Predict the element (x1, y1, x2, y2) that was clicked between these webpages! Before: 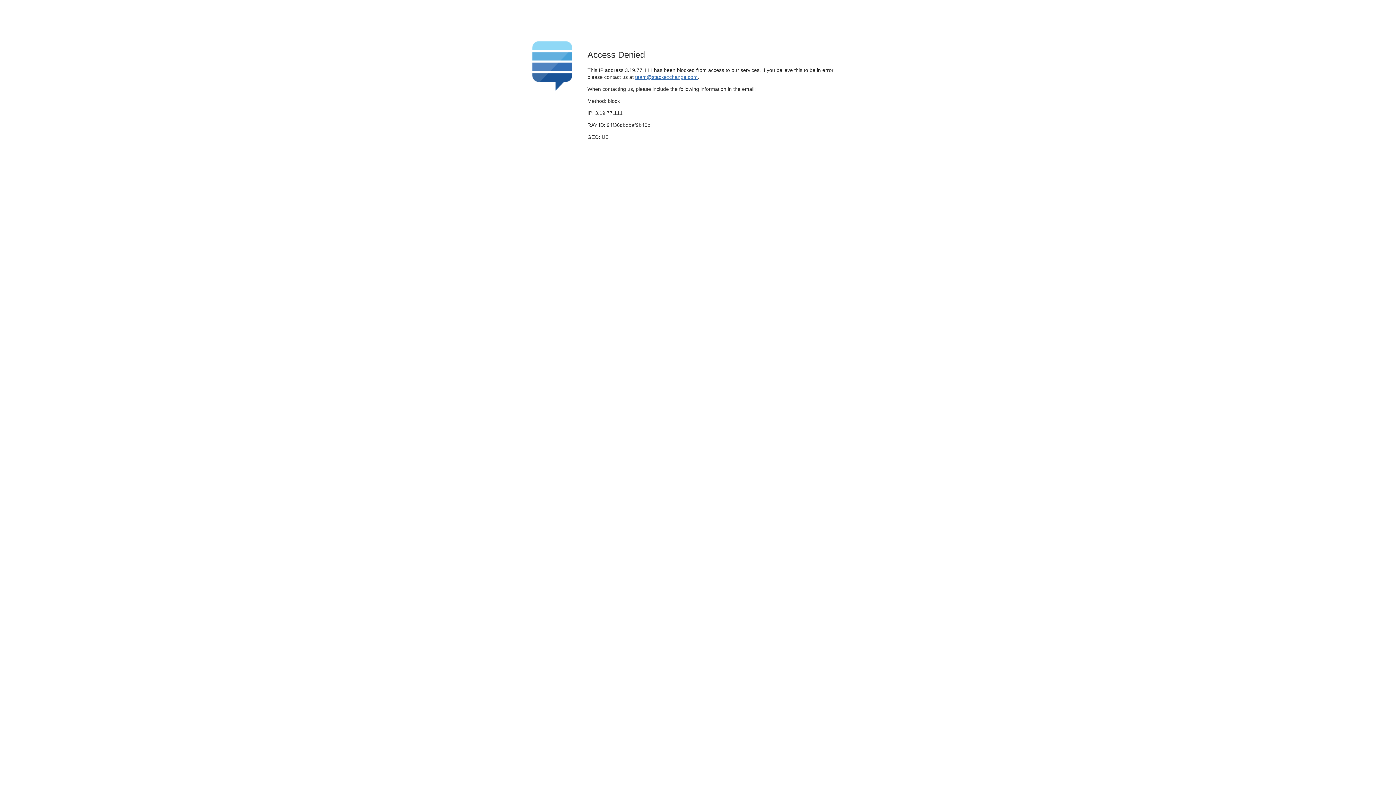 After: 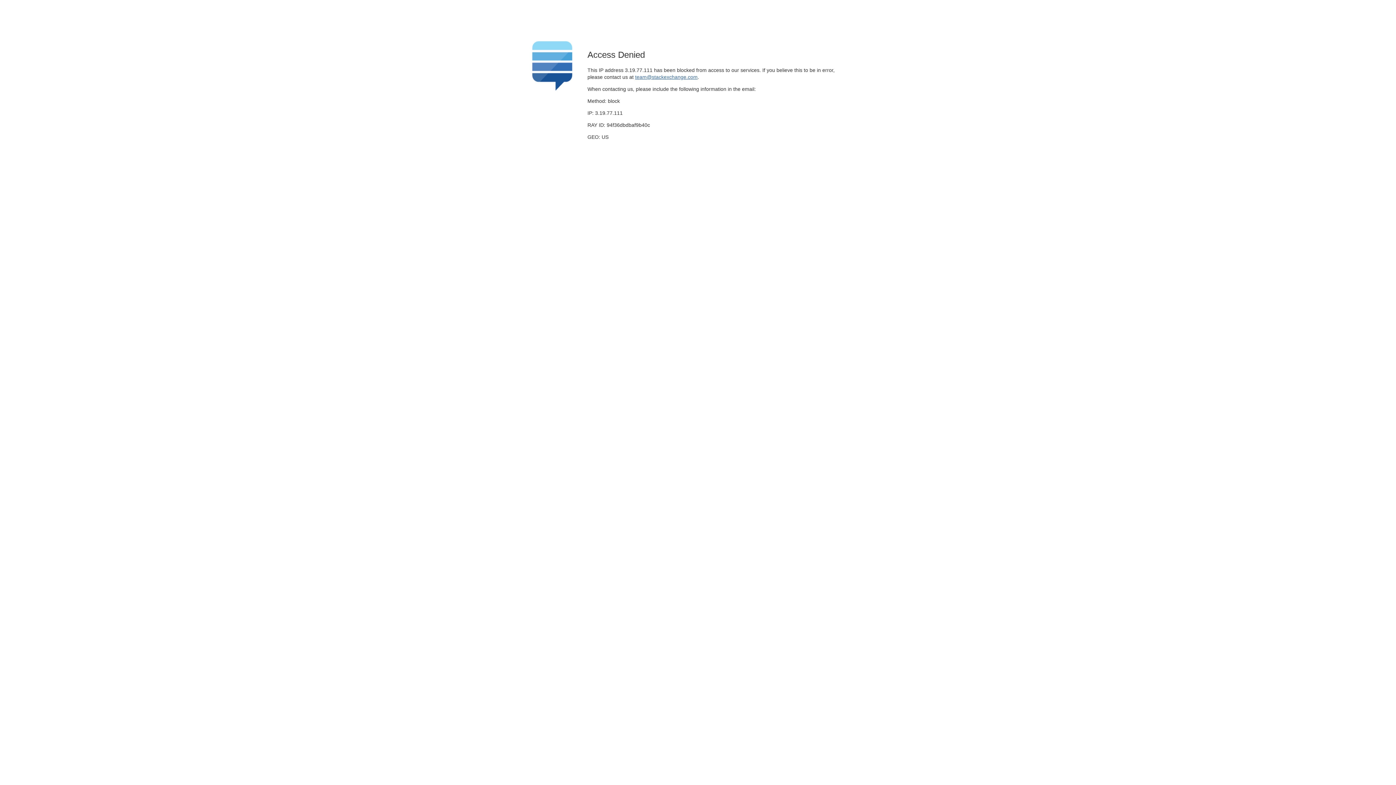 Action: bbox: (635, 74, 697, 79) label: team@stackexchange.com